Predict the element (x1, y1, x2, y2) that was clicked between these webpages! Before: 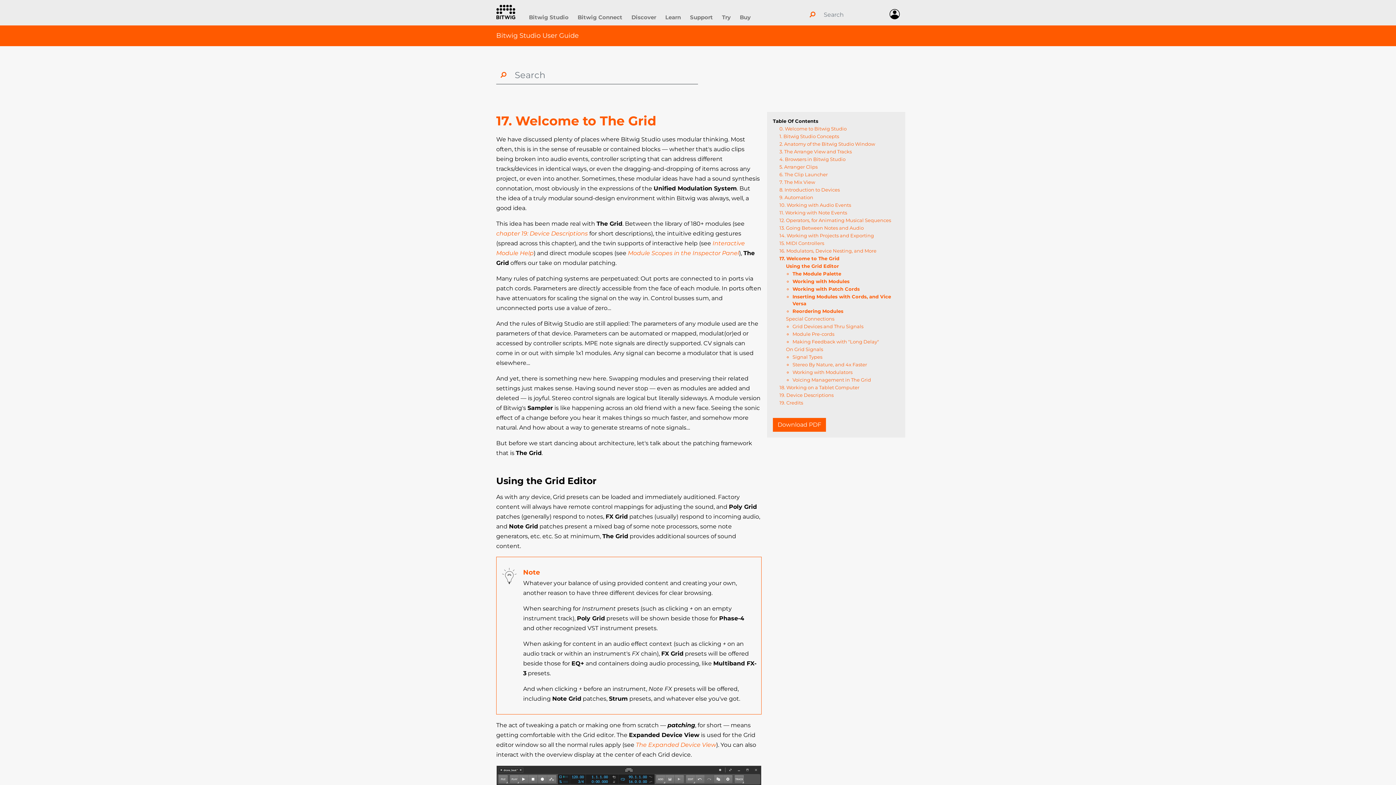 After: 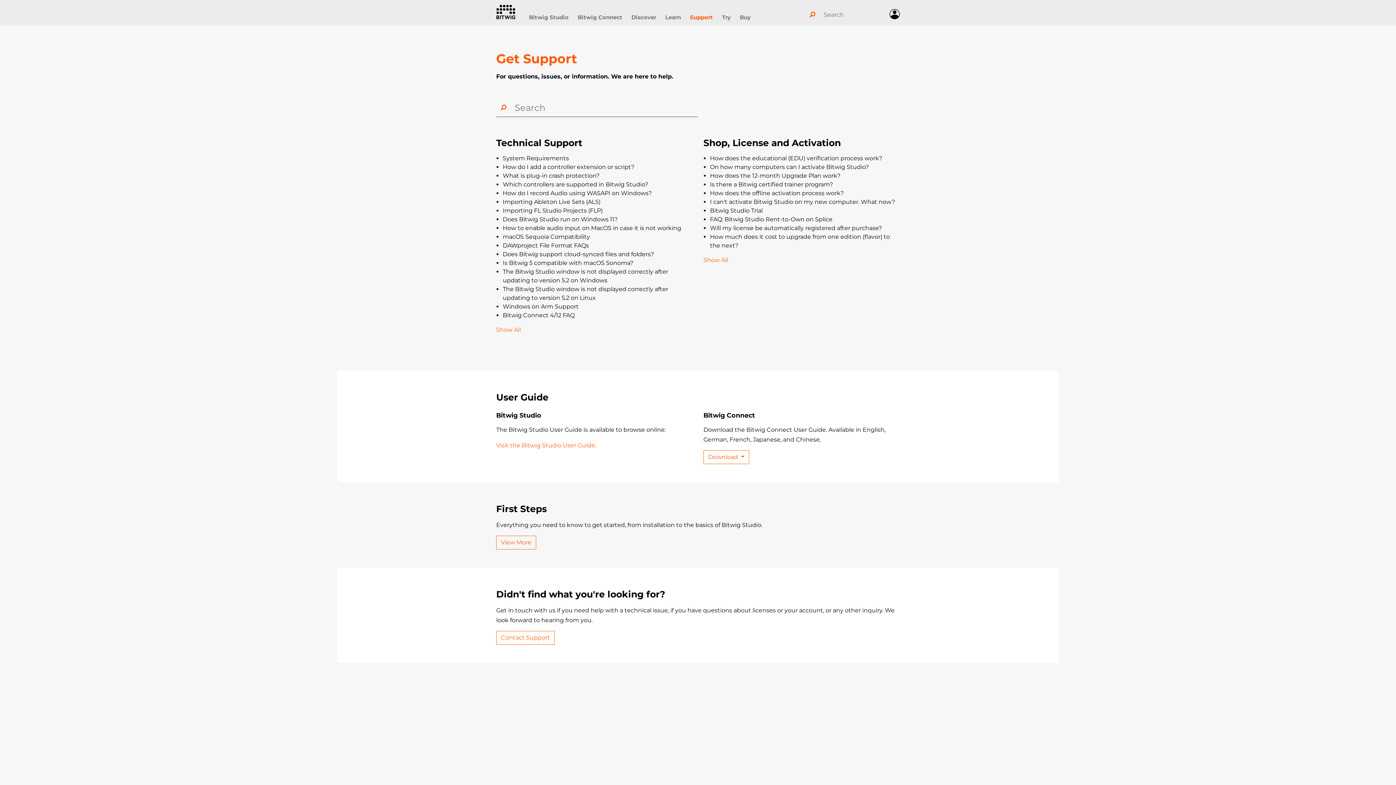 Action: label: Support bbox: (690, 10, 713, 23)